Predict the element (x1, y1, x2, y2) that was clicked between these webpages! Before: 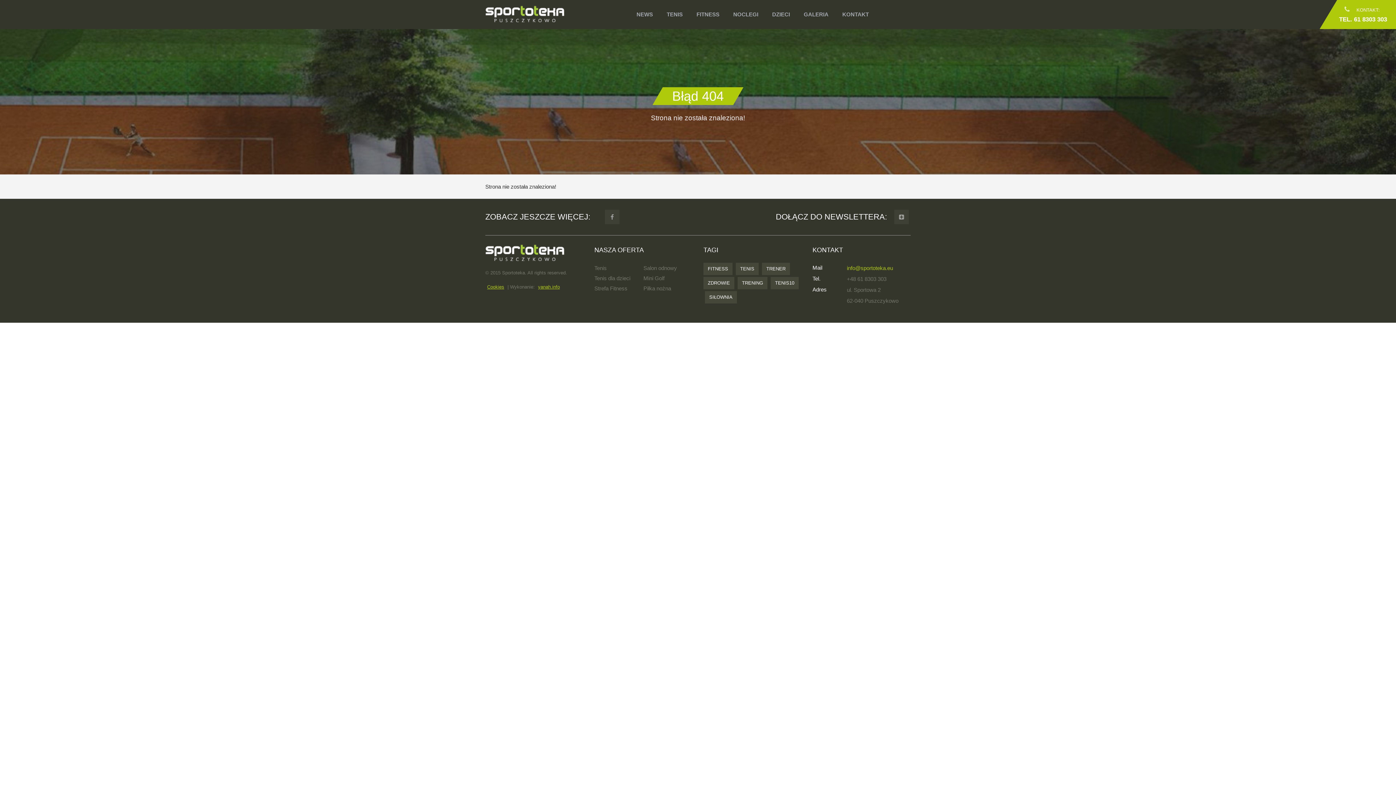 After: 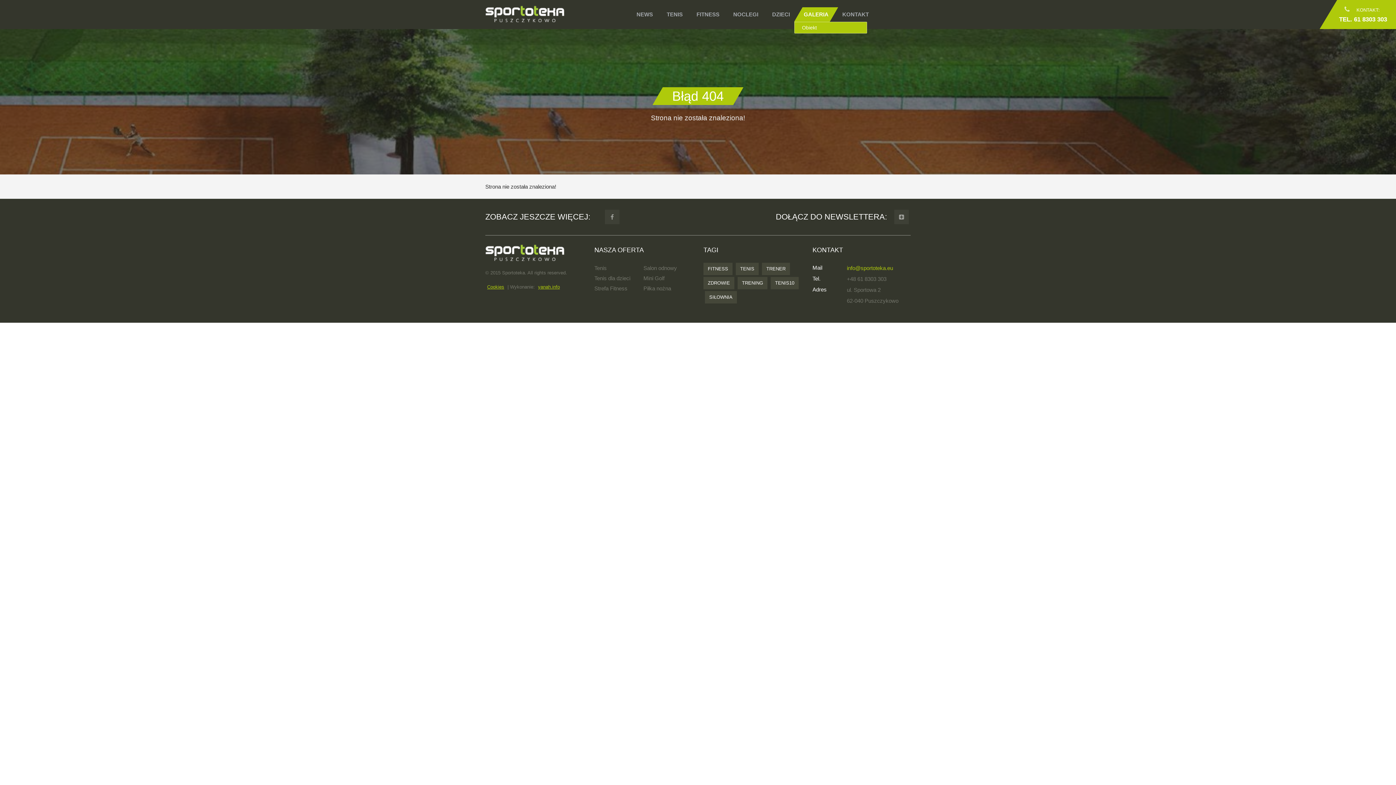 Action: bbox: (798, 7, 834, 21) label: GALERIA